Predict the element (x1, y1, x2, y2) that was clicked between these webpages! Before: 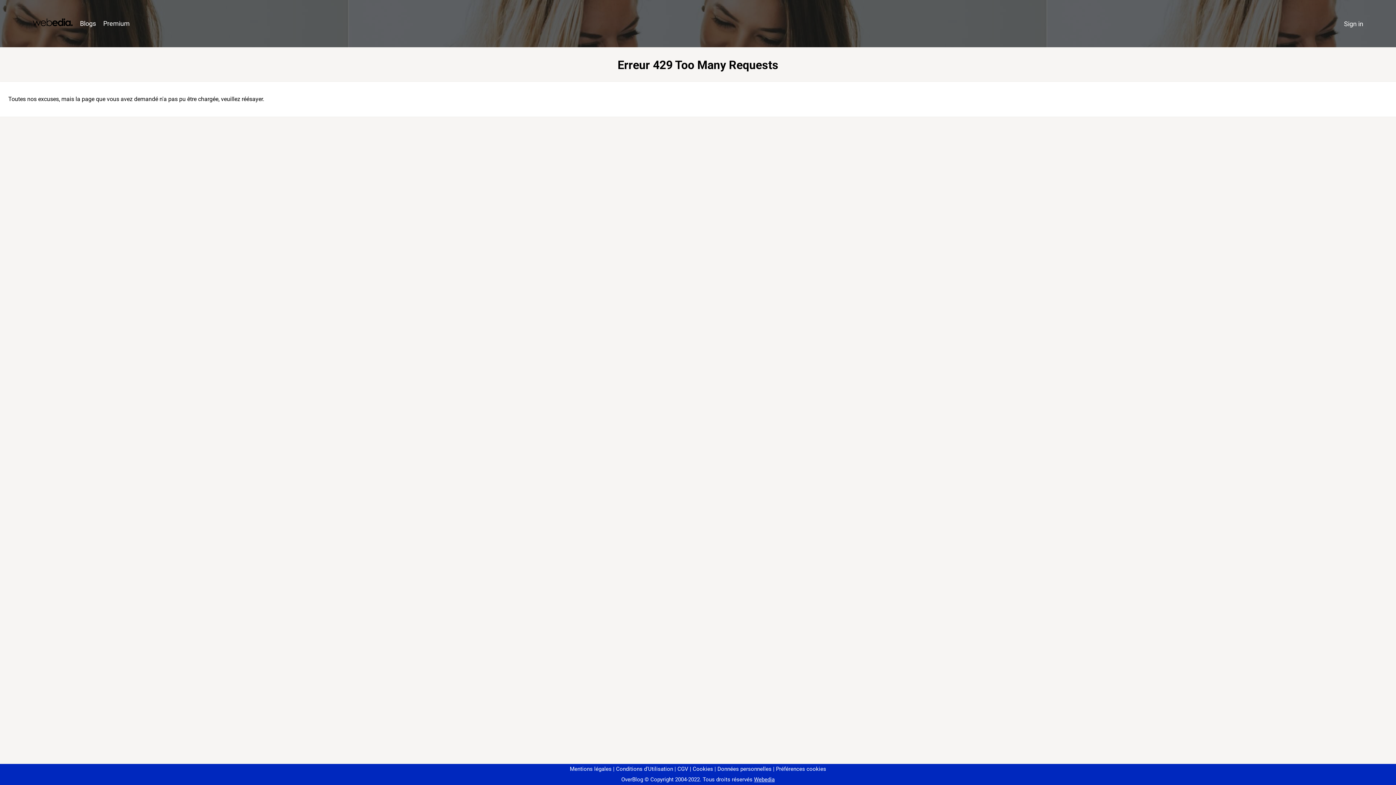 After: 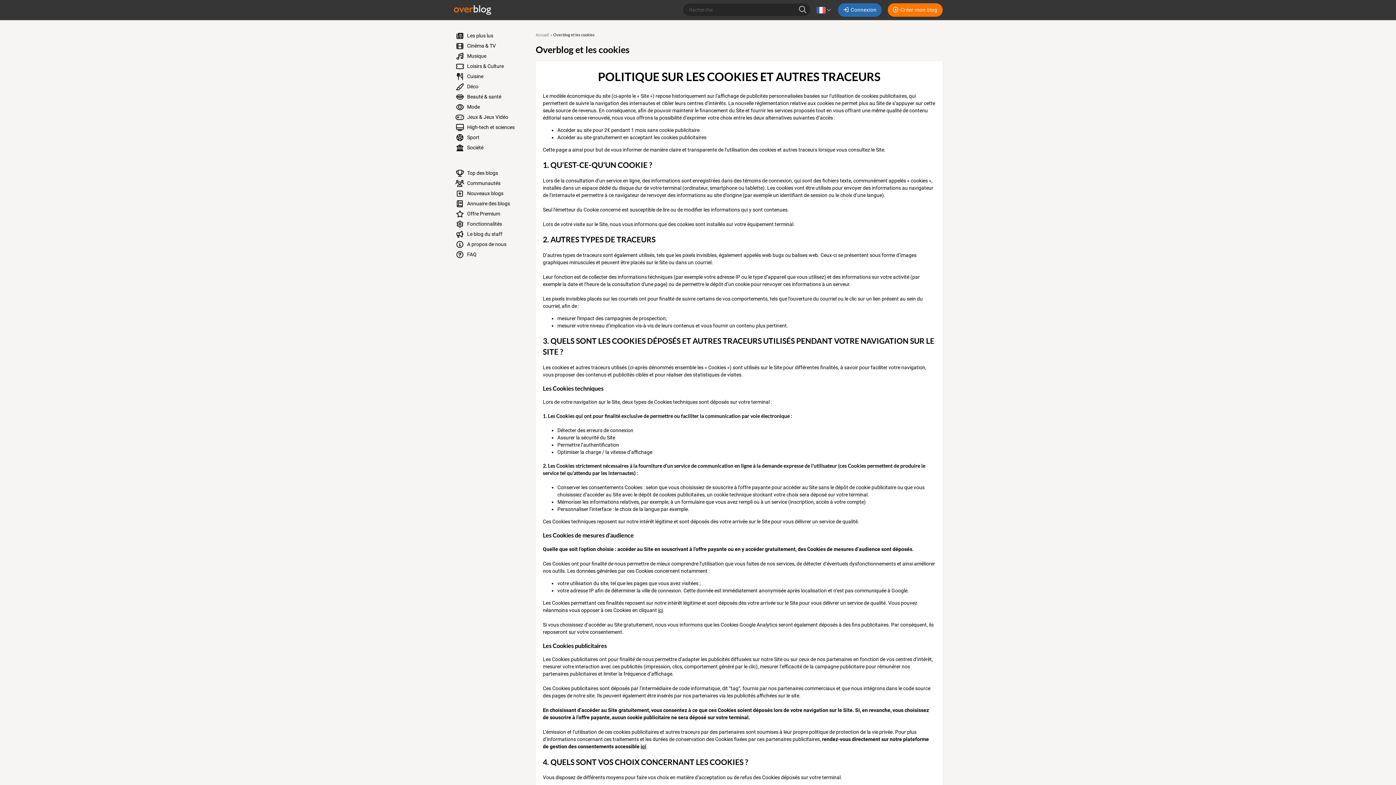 Action: bbox: (690, 766, 713, 772) label: Cookies